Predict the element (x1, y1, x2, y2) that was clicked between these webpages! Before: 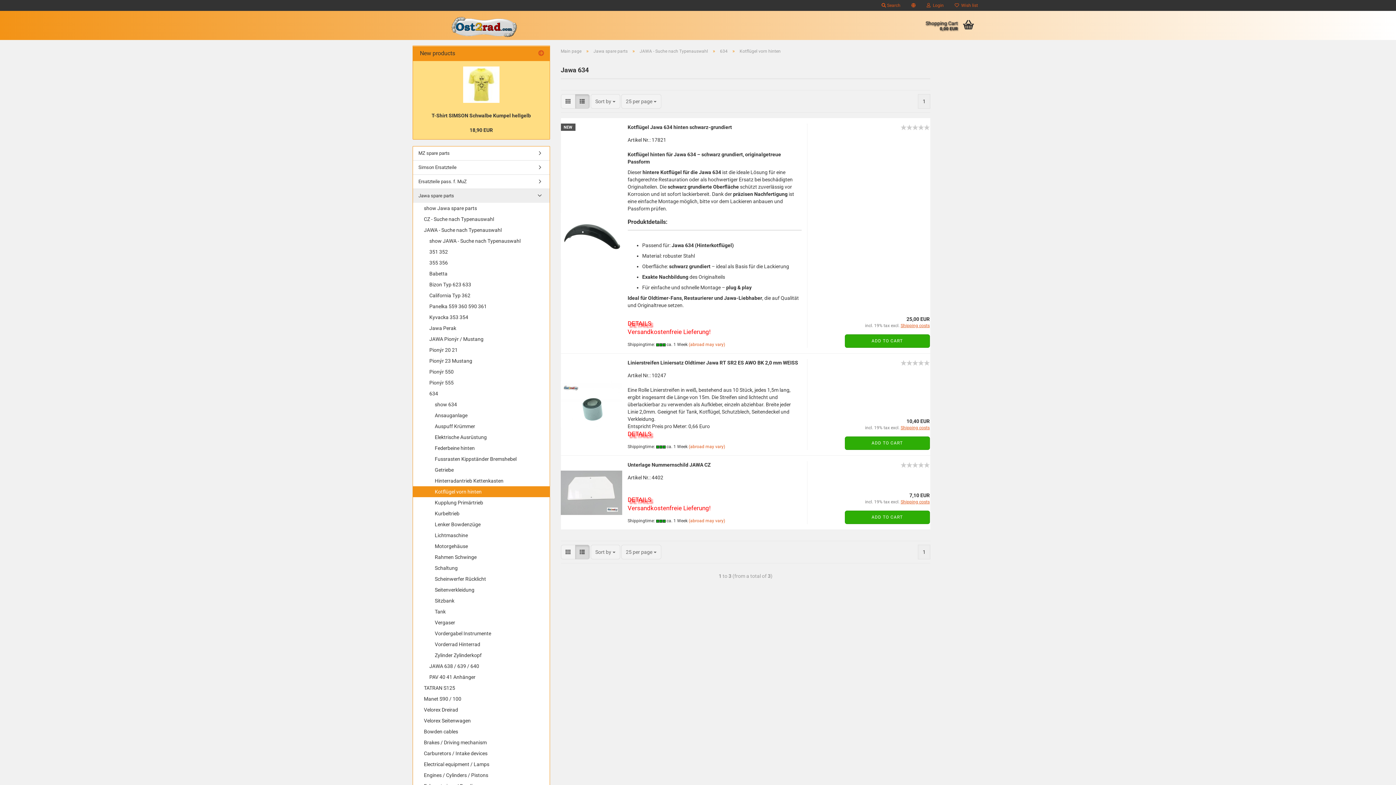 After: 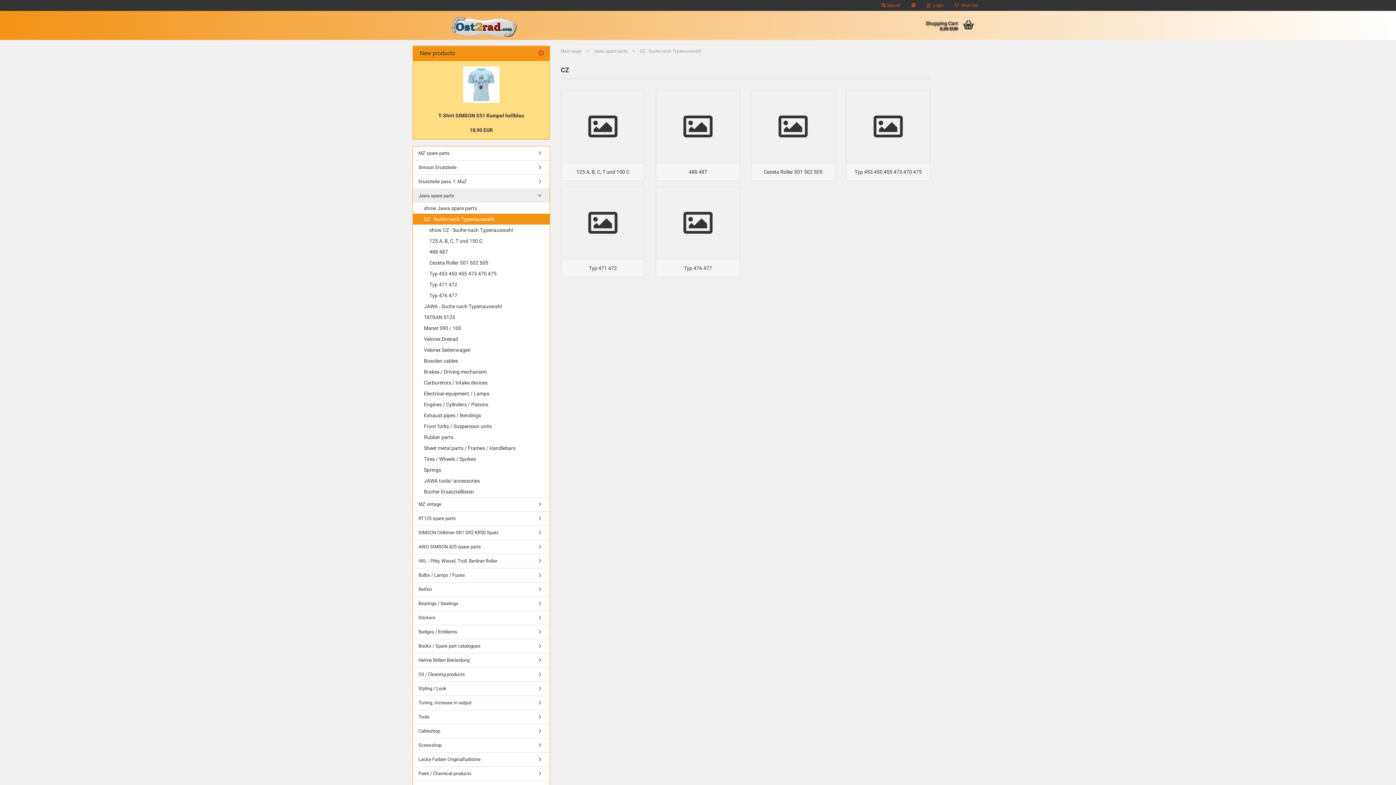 Action: bbox: (413, 213, 549, 224) label: CZ - Suche nach Typenauswahl